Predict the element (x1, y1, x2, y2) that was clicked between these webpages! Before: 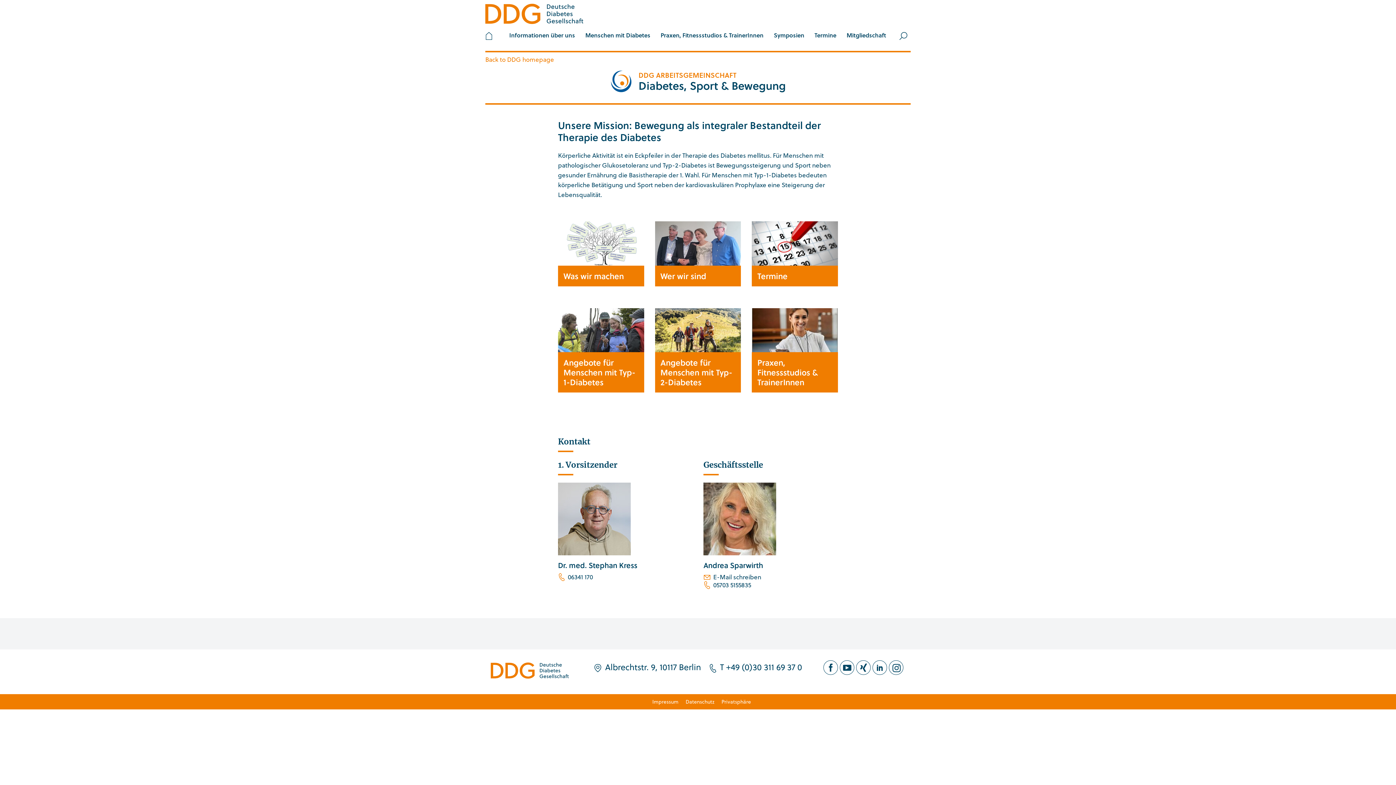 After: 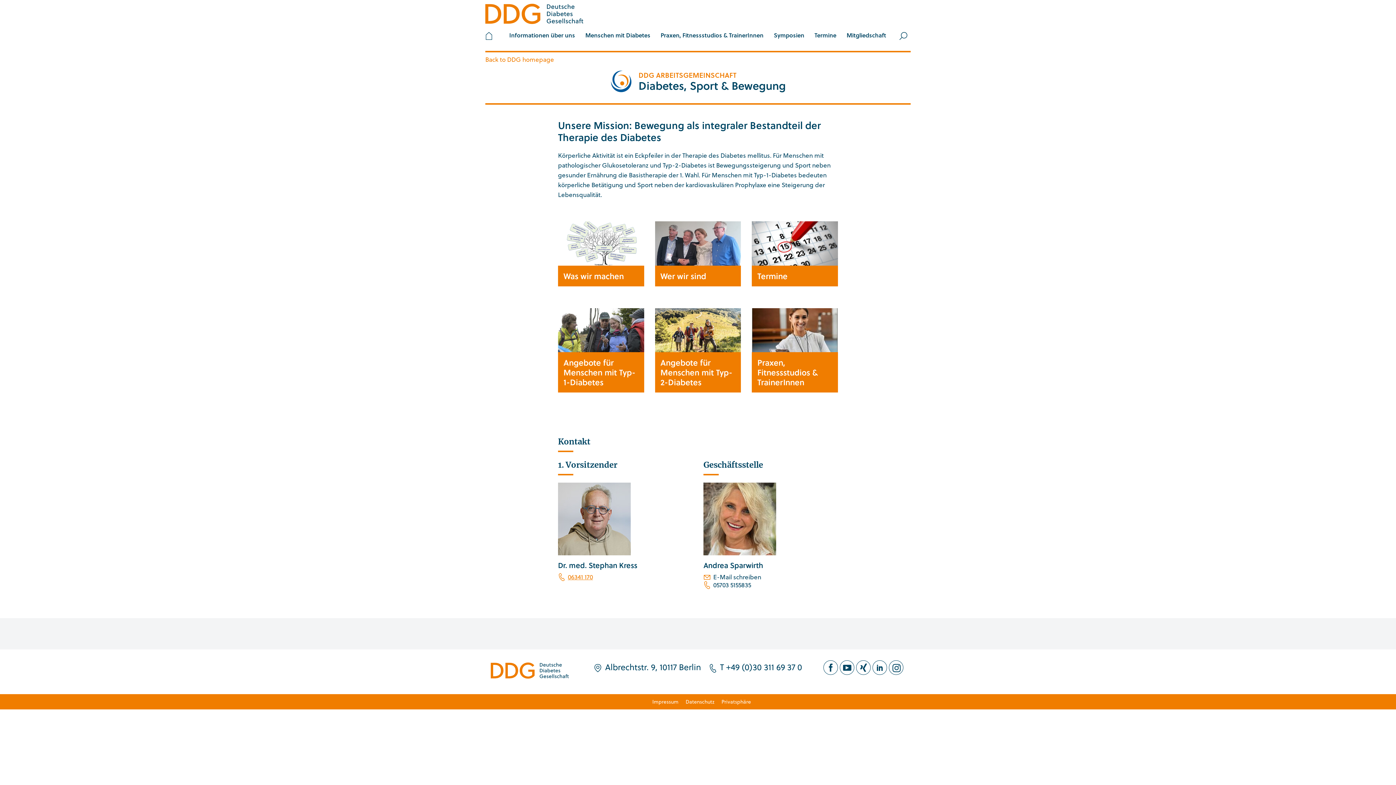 Action: bbox: (558, 573, 689, 581) label: 06341 170